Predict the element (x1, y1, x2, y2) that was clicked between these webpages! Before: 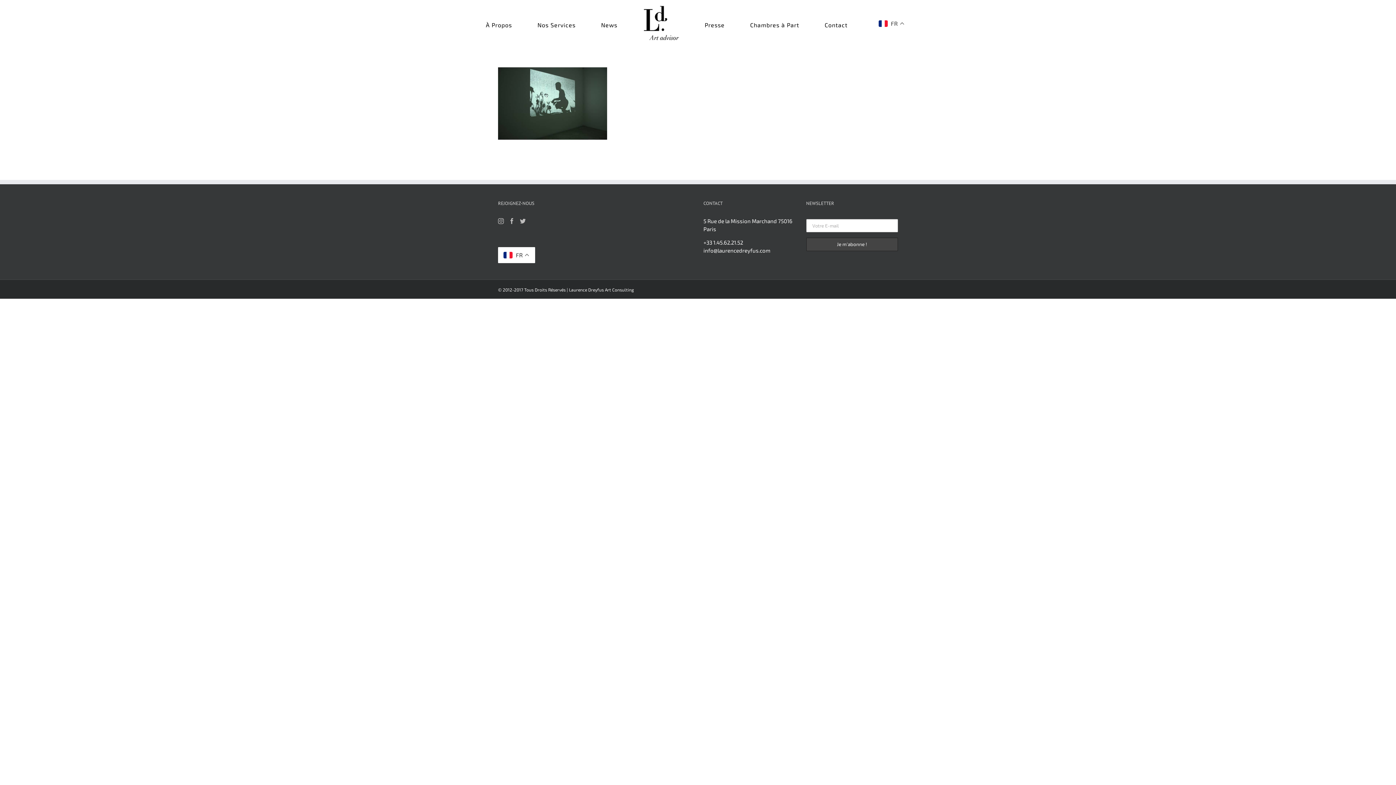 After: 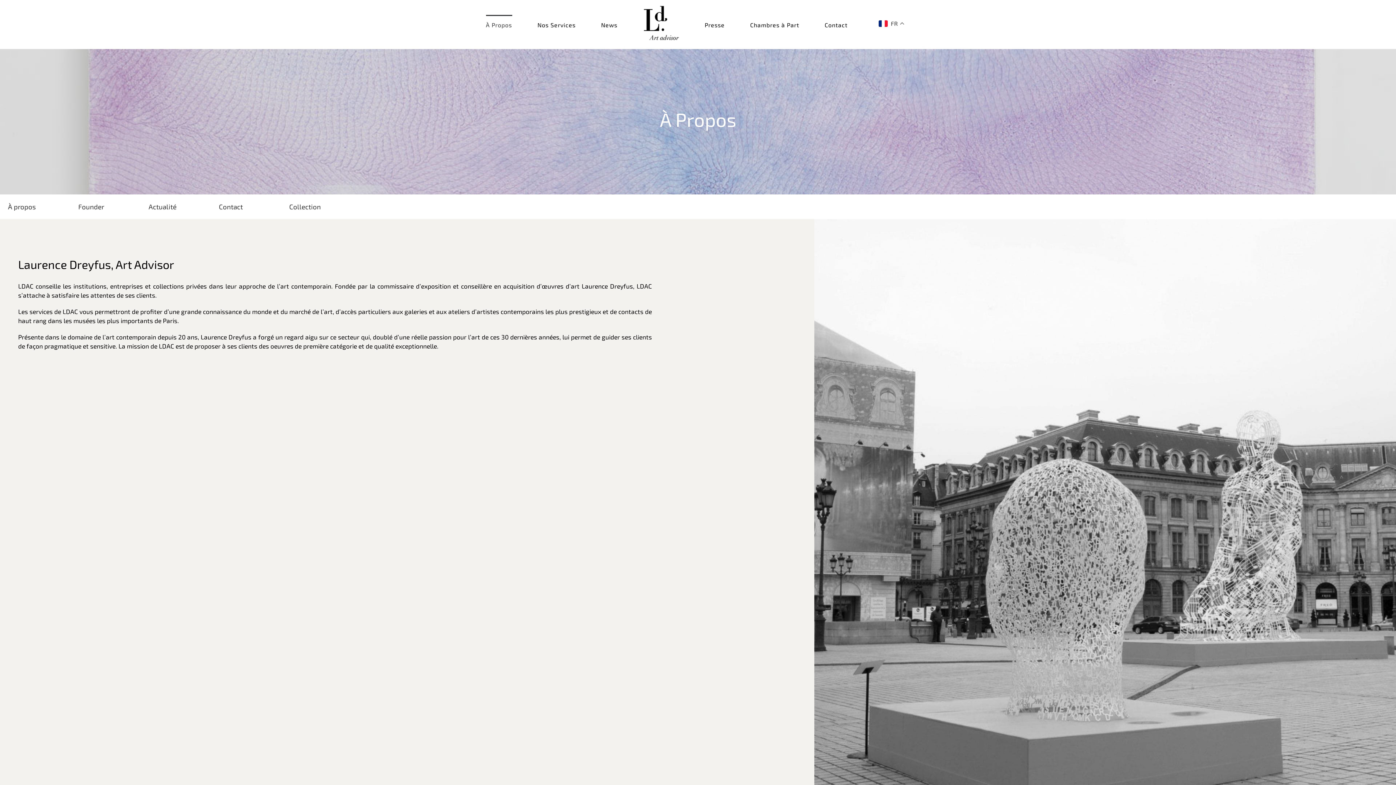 Action: bbox: (486, 14, 512, 34) label: À Propos